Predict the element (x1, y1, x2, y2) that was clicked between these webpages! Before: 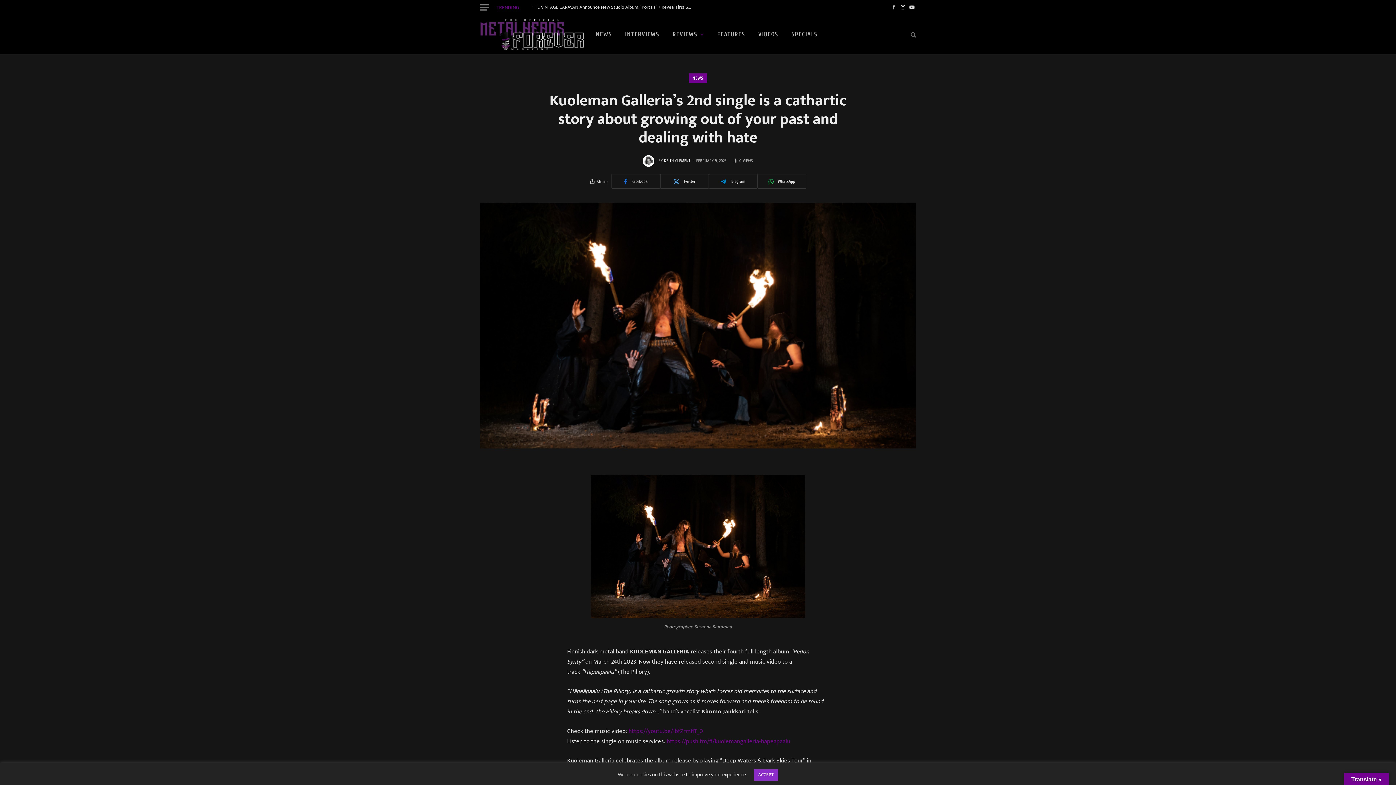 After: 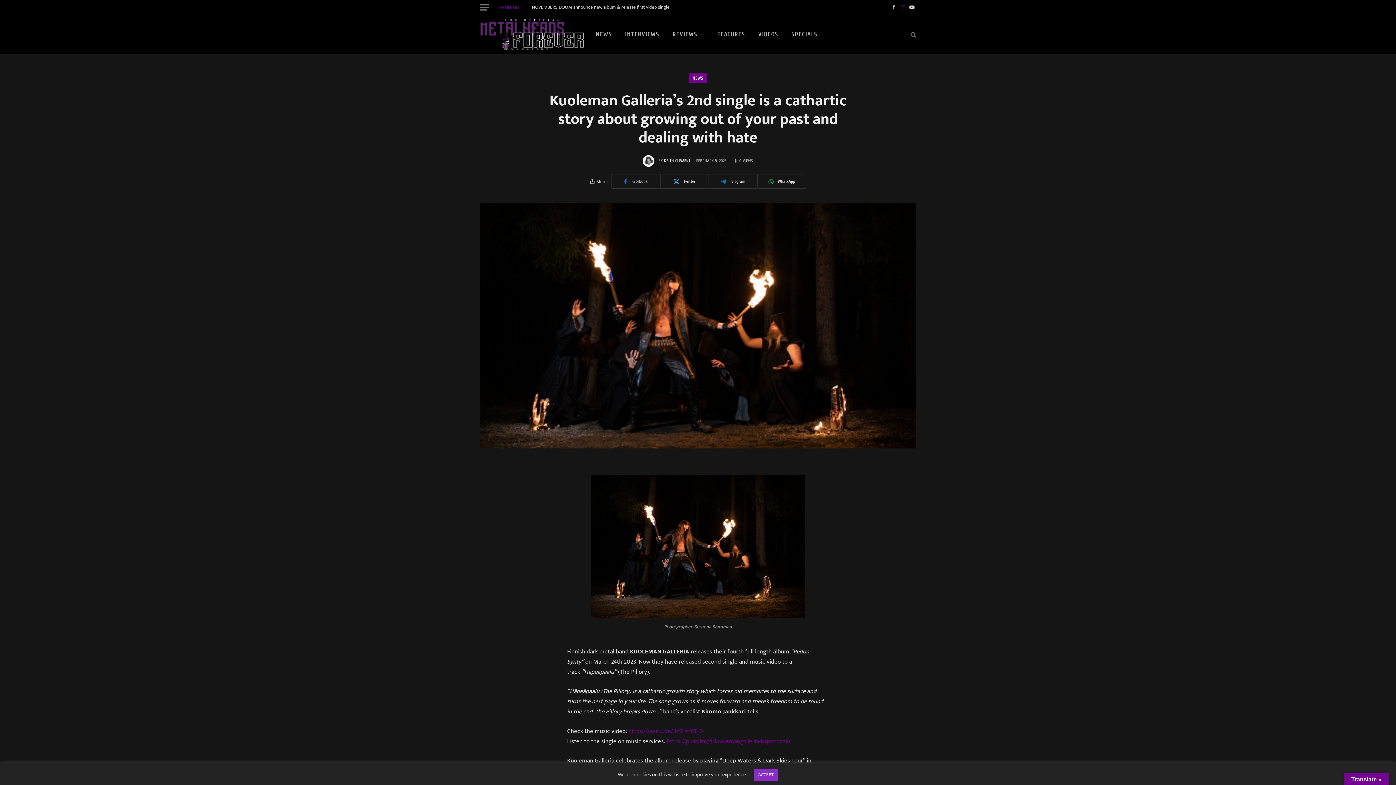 Action: bbox: (899, 0, 907, 14) label: Instagram